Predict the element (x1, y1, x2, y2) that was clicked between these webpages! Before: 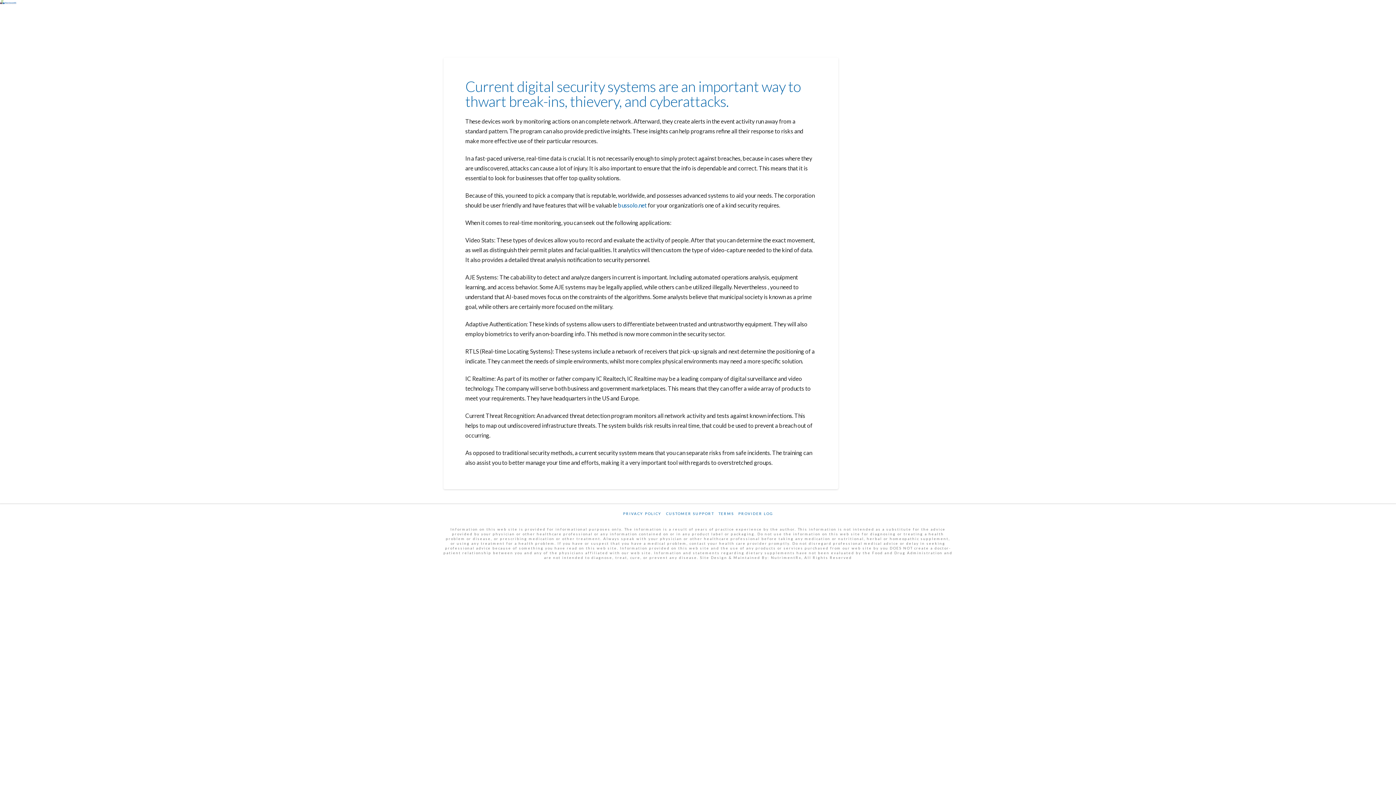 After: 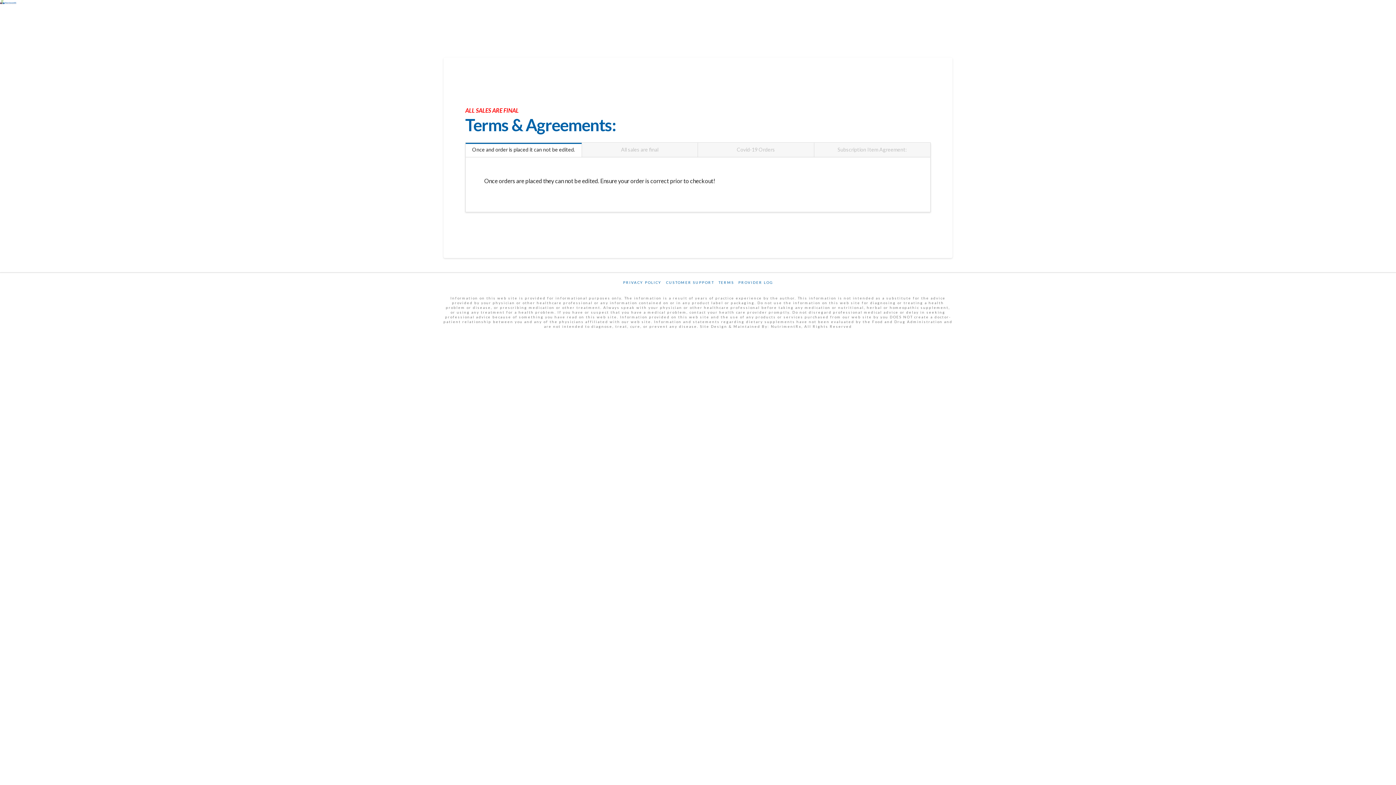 Action: bbox: (718, 511, 734, 516) label: TERMS